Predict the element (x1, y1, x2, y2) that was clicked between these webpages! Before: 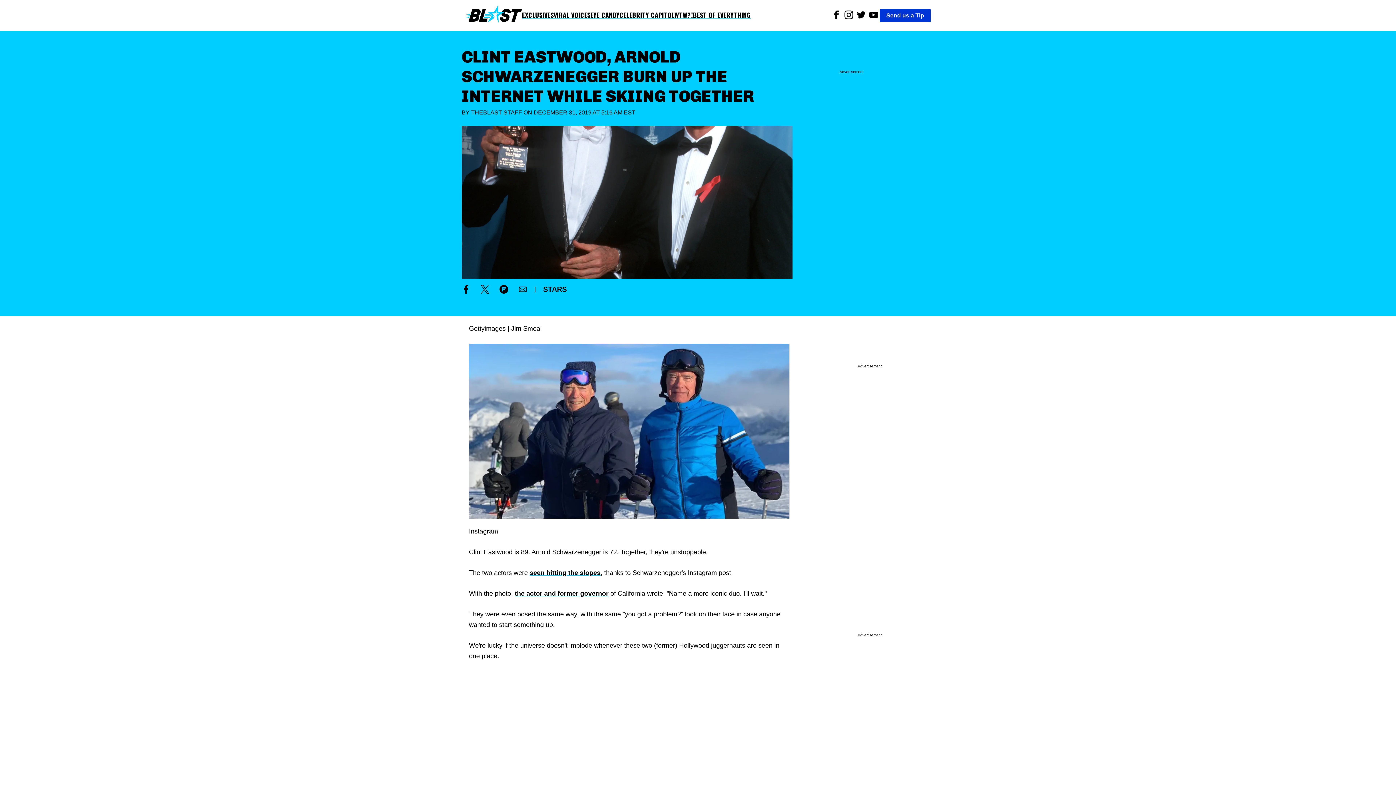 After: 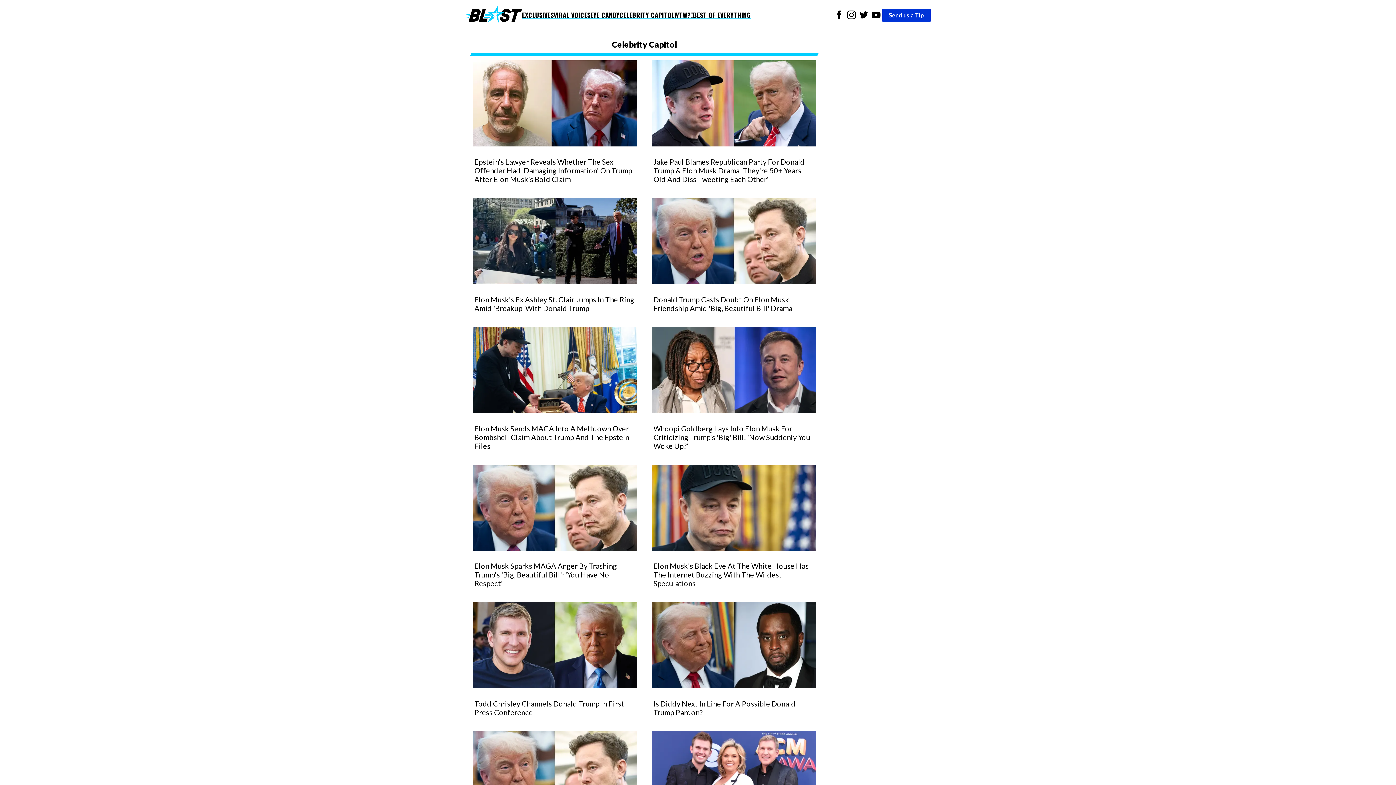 Action: bbox: (619, 10, 674, 19) label: CELEBRITY CAPITOL